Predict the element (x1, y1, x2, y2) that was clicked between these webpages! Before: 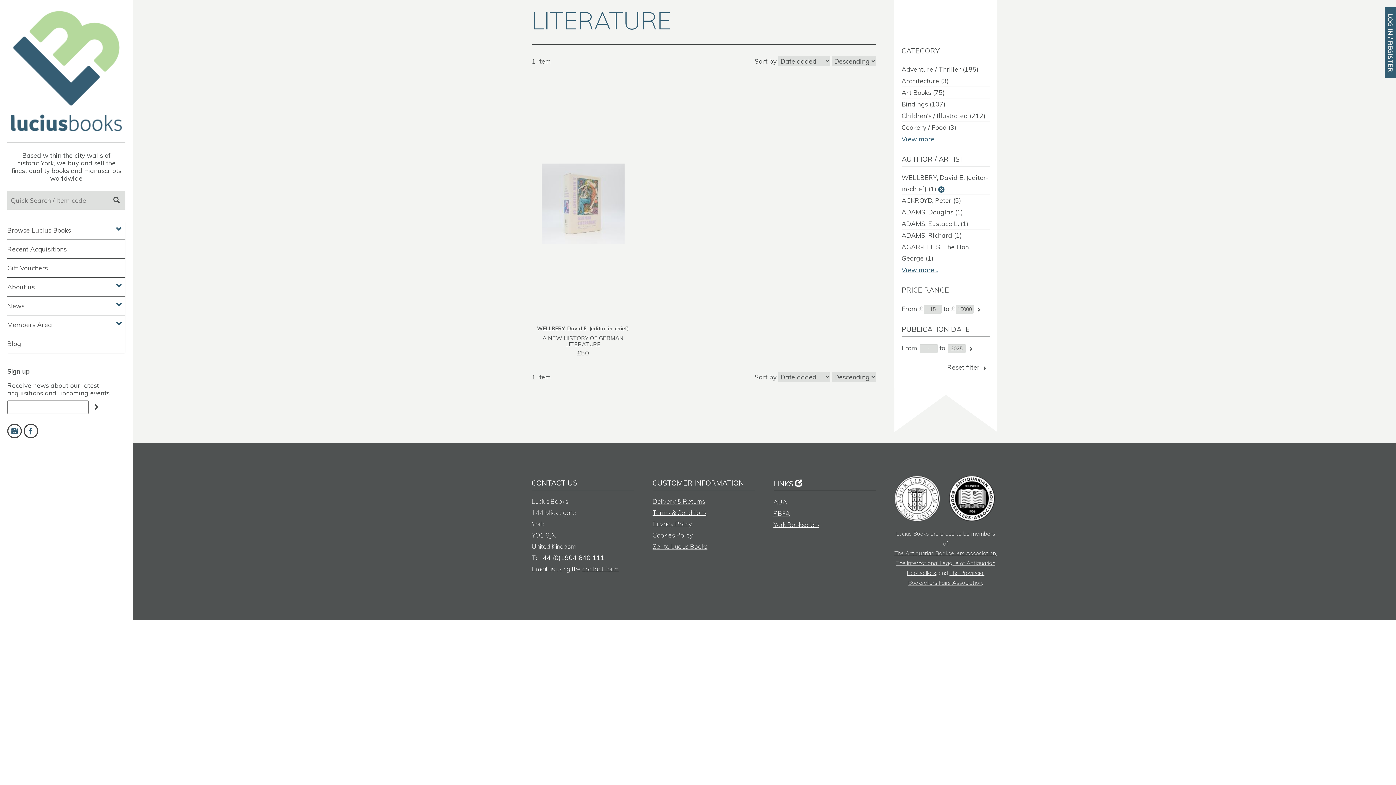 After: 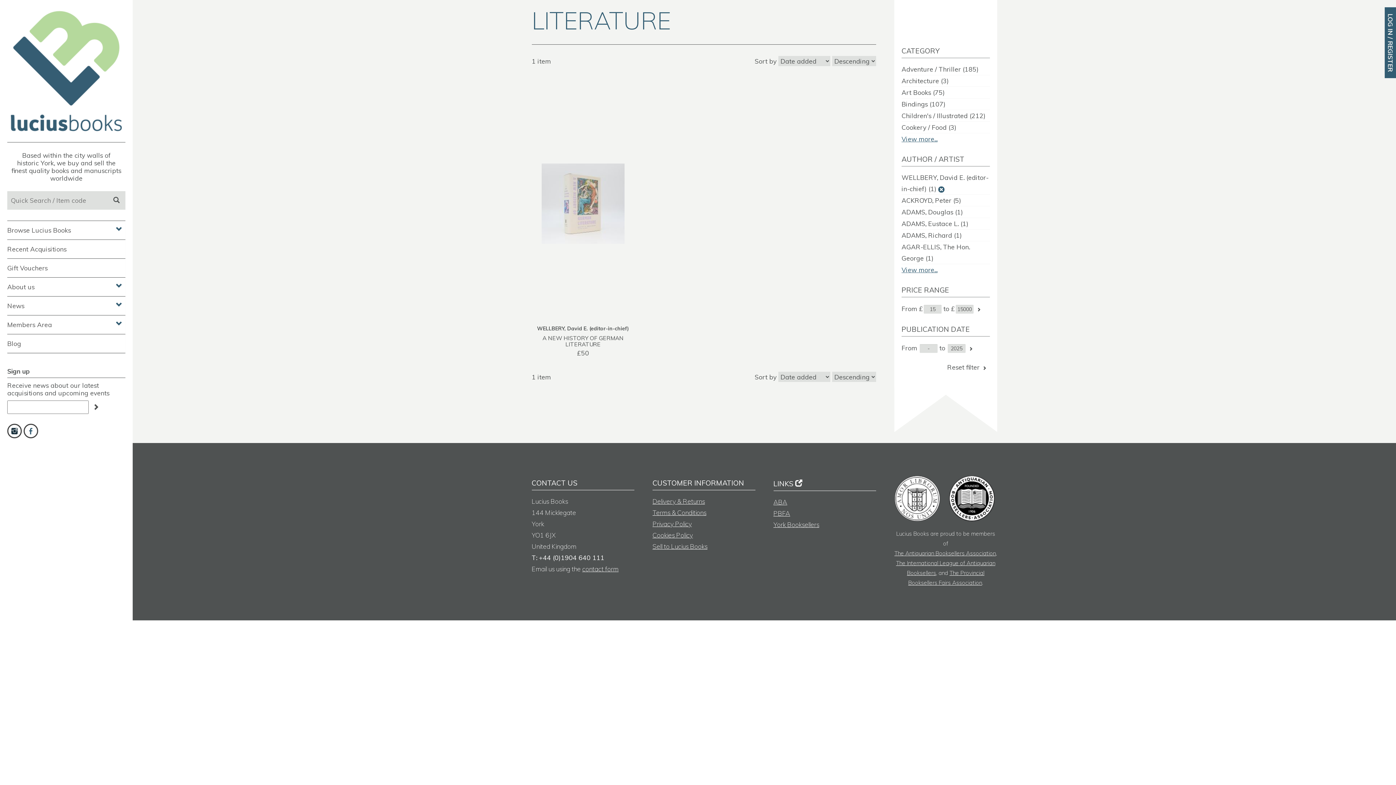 Action: bbox: (7, 427, 21, 435)